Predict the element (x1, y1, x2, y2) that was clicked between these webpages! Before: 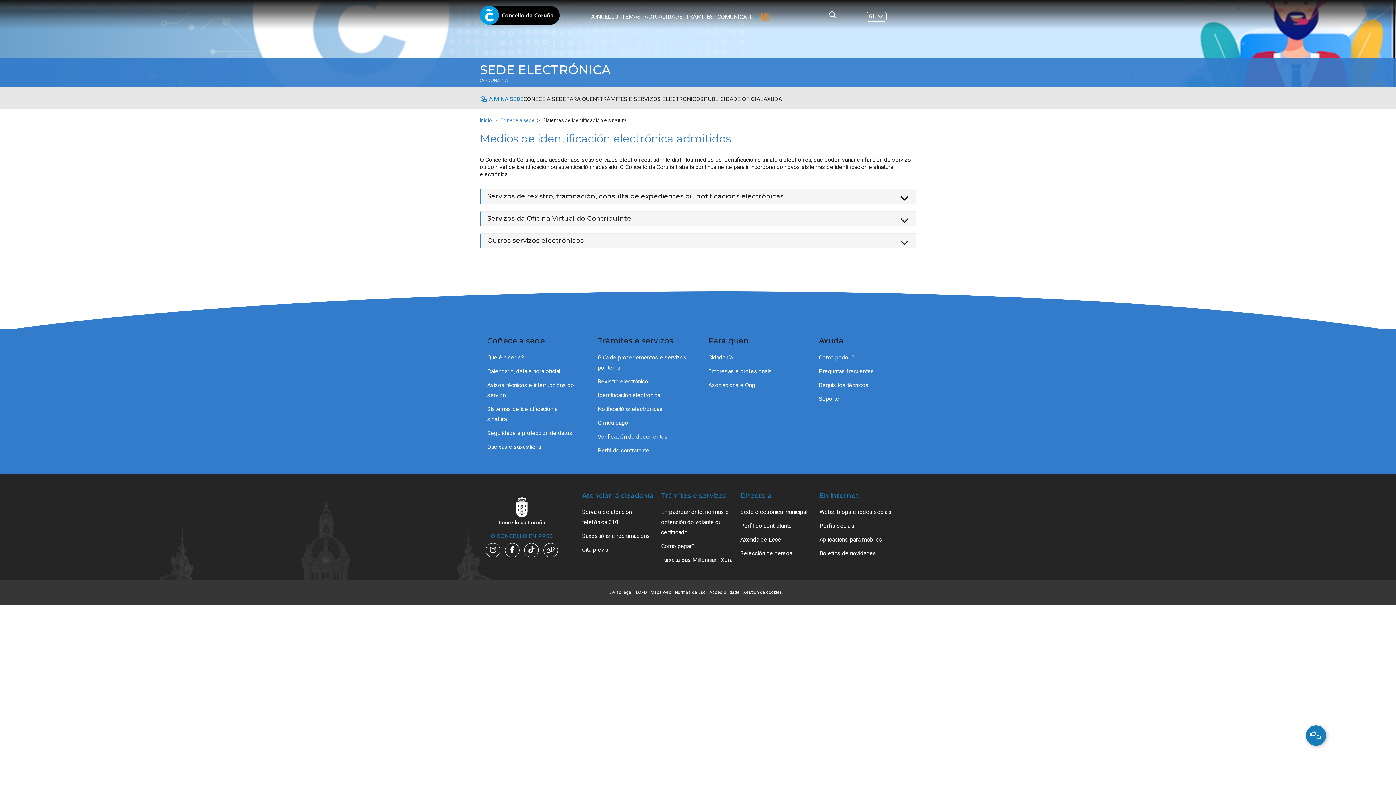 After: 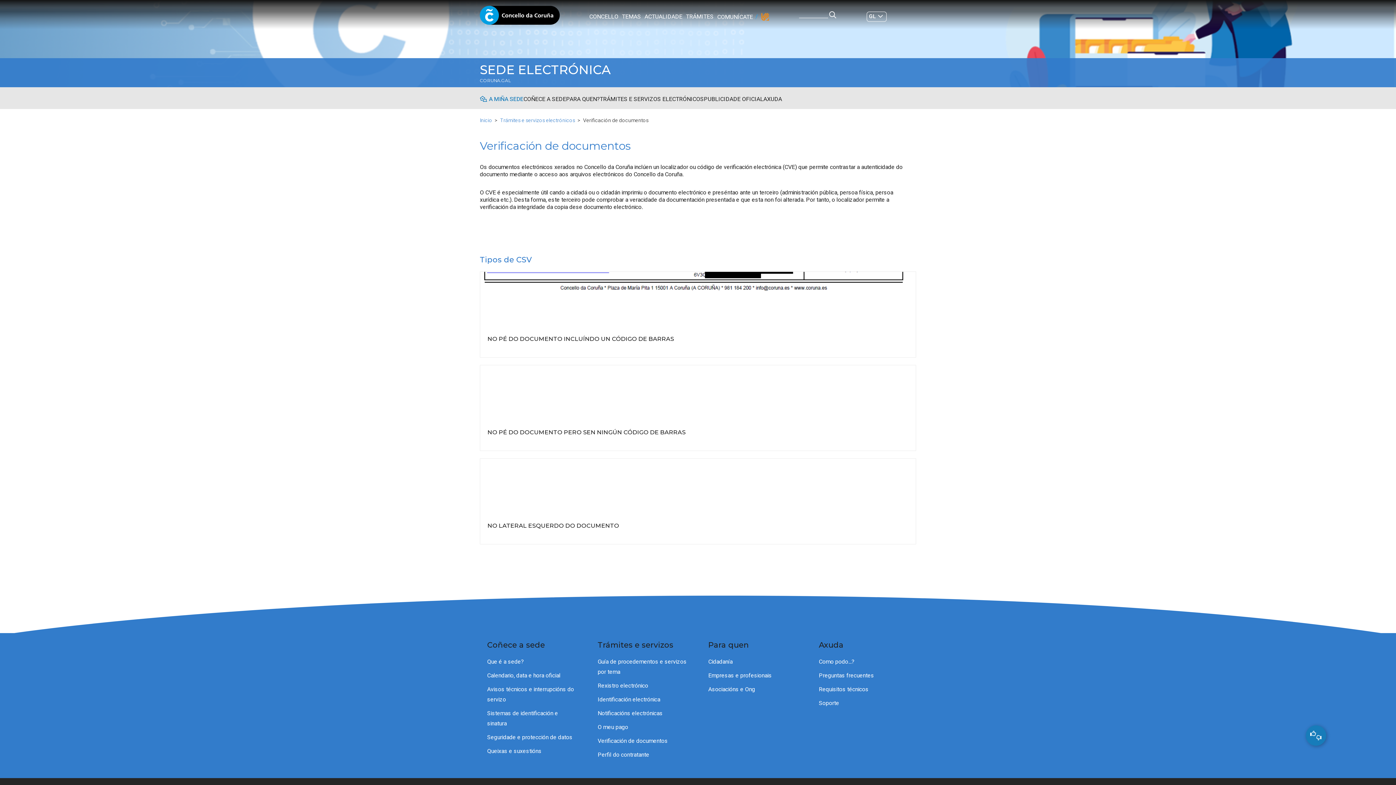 Action: label: Verificación de documentos bbox: (597, 432, 668, 441)